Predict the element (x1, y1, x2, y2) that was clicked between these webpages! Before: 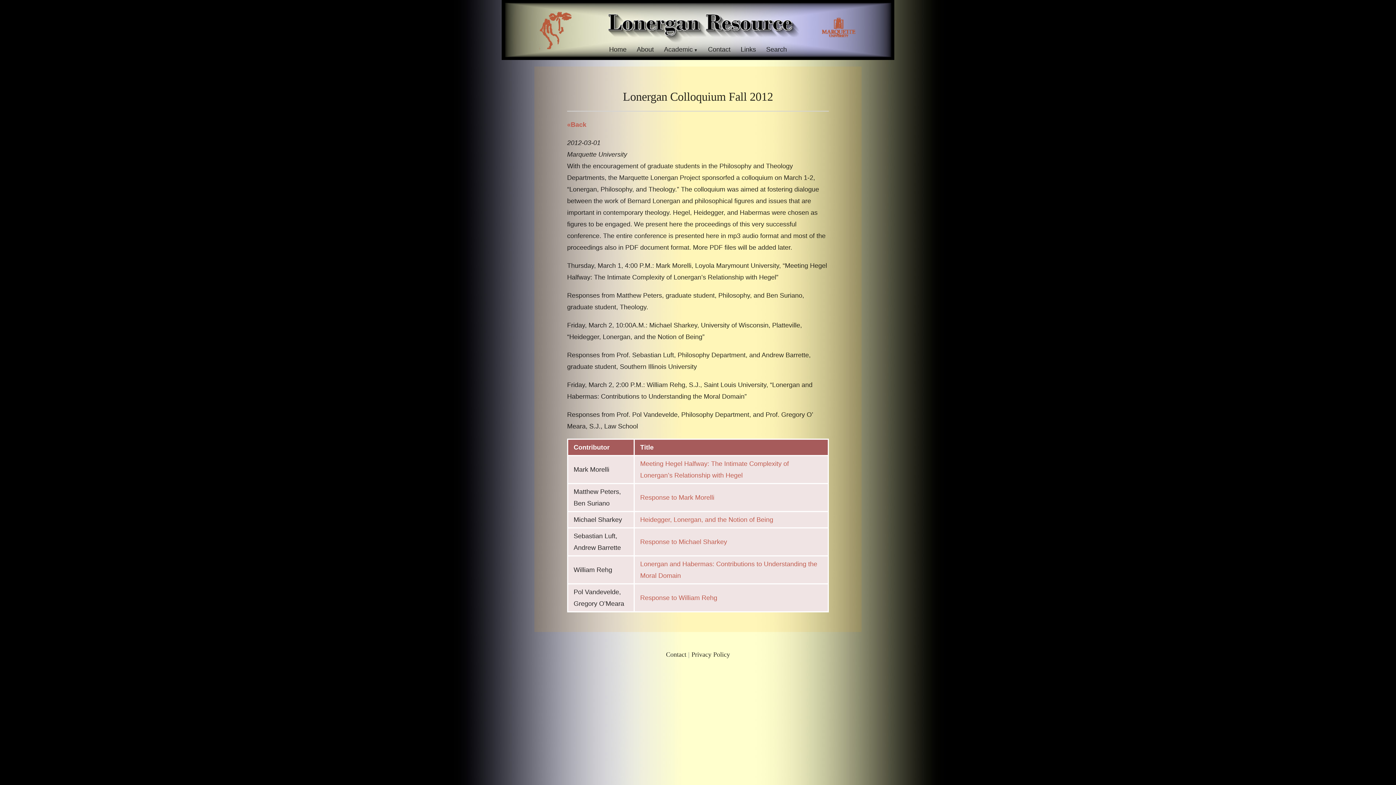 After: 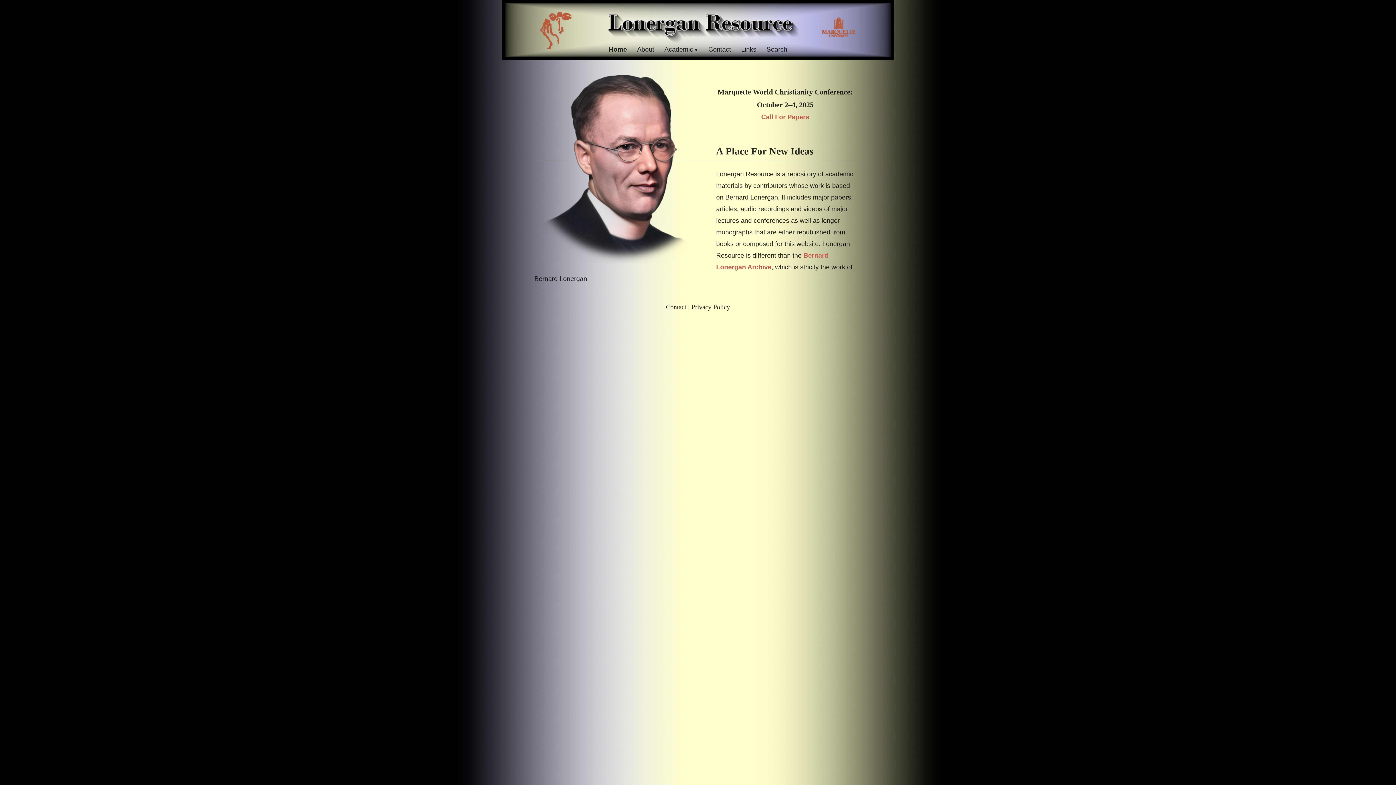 Action: bbox: (609, 45, 626, 53) label: Home